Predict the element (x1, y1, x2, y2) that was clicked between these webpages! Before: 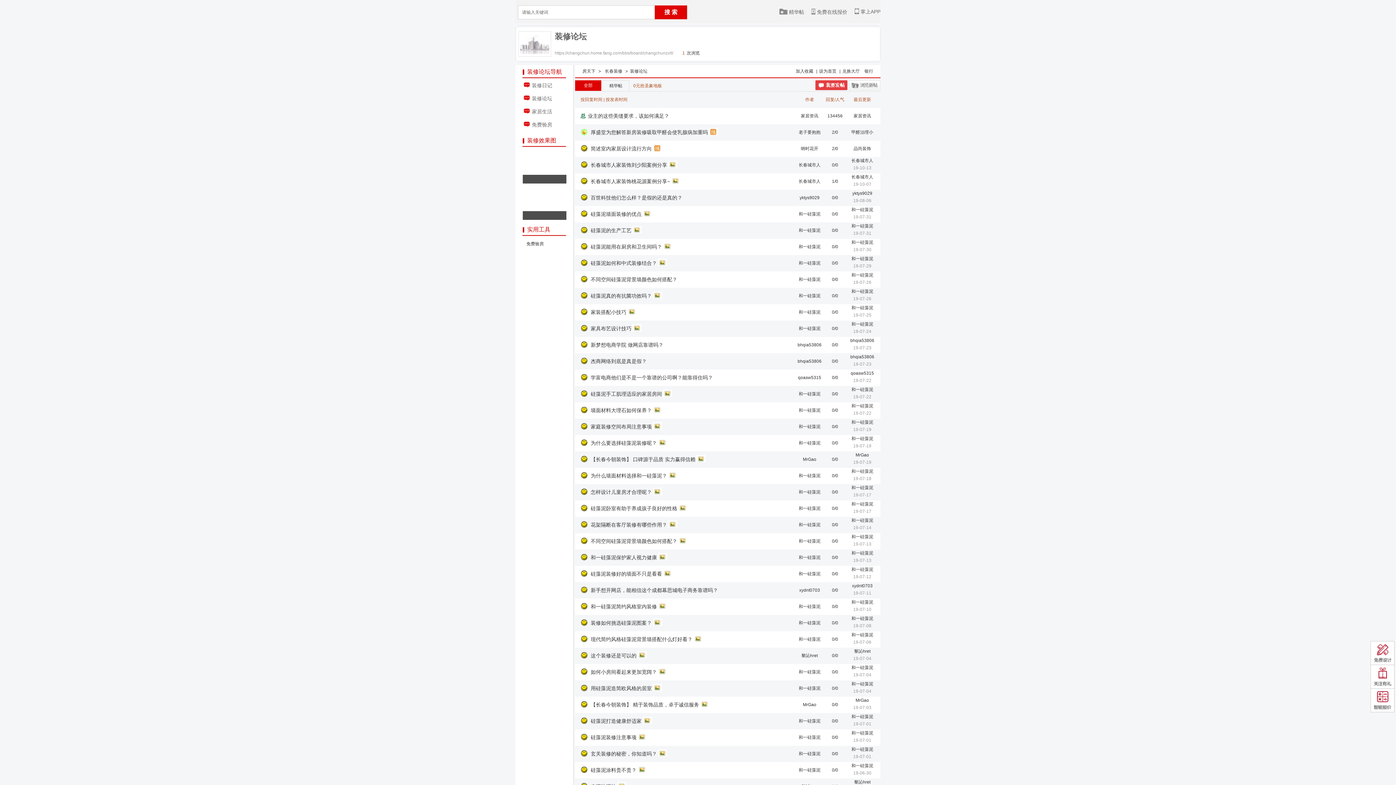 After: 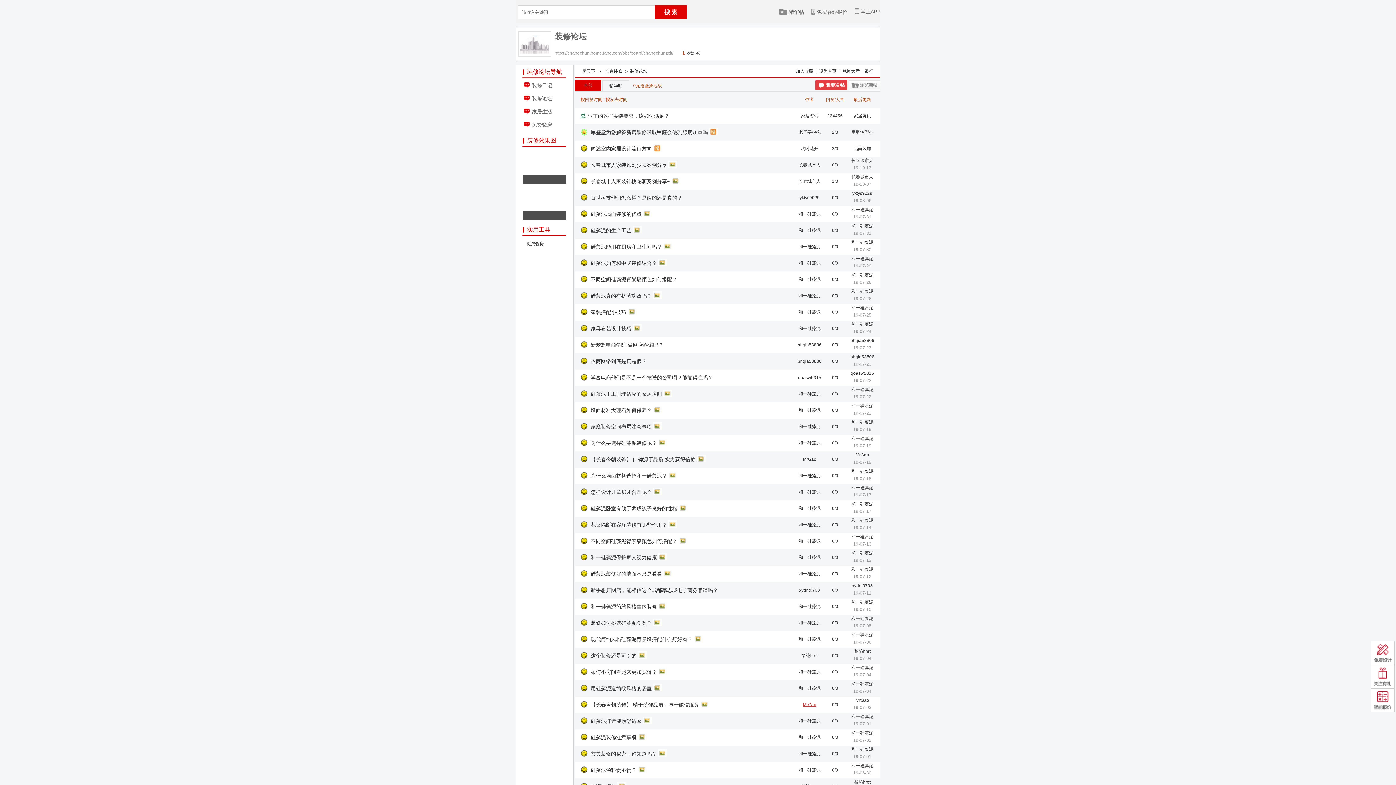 Action: bbox: (803, 702, 816, 707) label: MrGao